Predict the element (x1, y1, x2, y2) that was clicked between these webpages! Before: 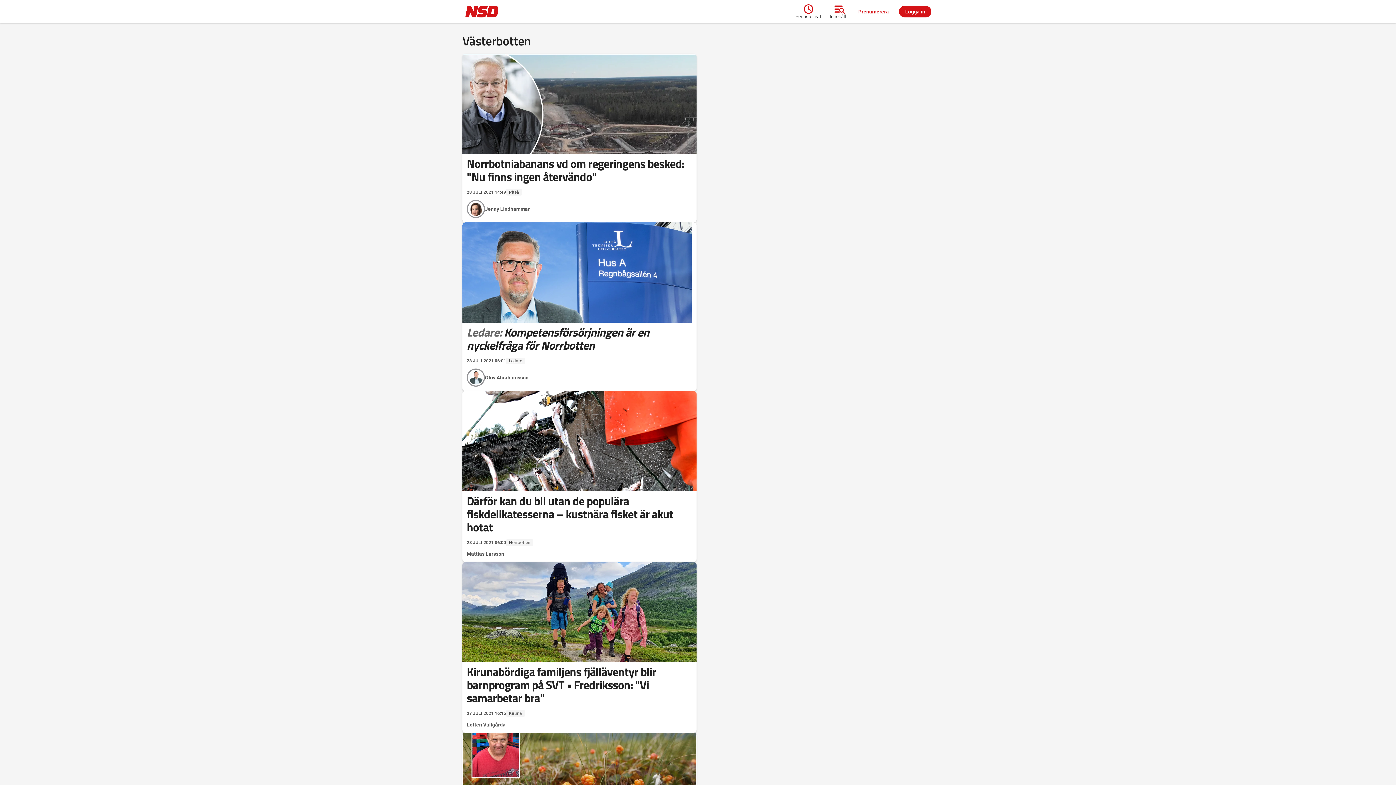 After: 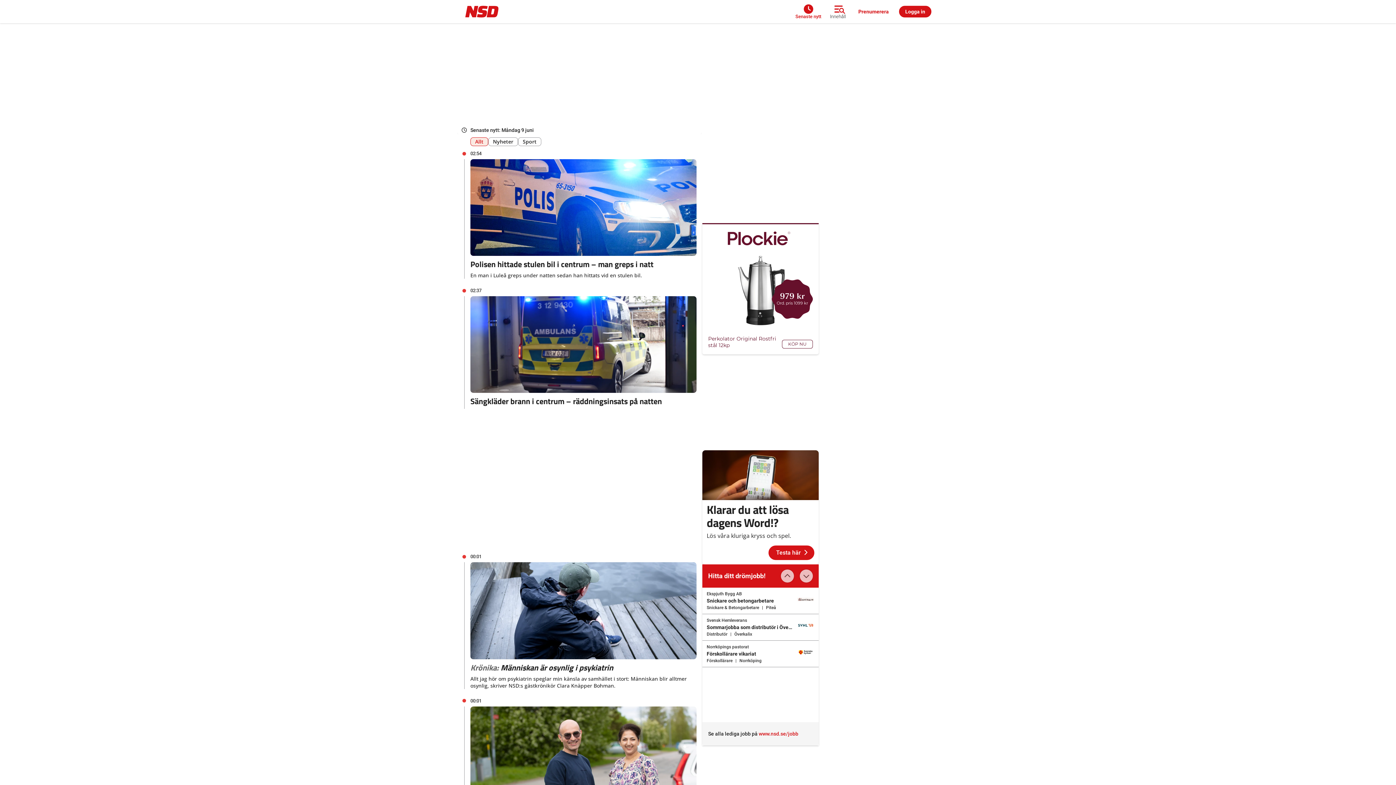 Action: bbox: (795, 2, 825, 20) label: Senaste nytt